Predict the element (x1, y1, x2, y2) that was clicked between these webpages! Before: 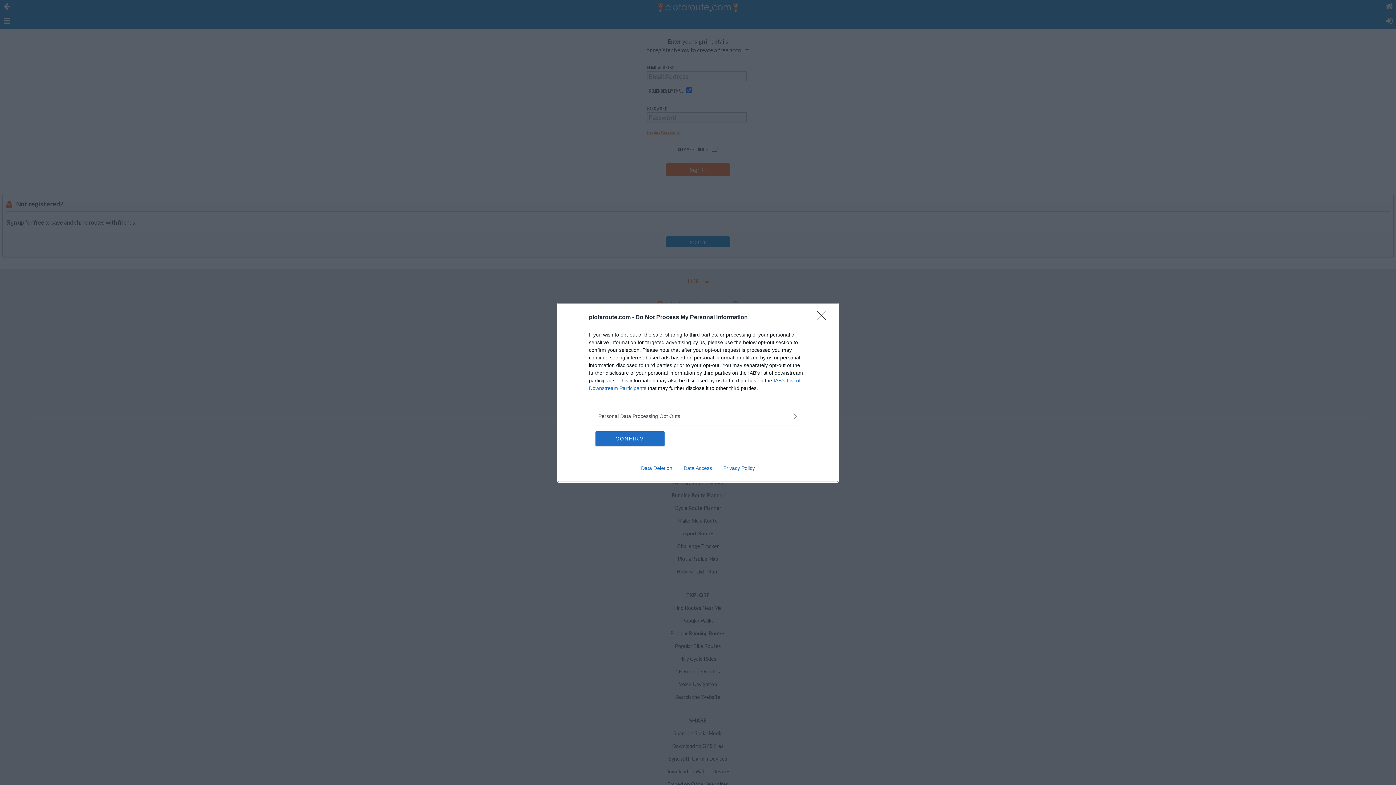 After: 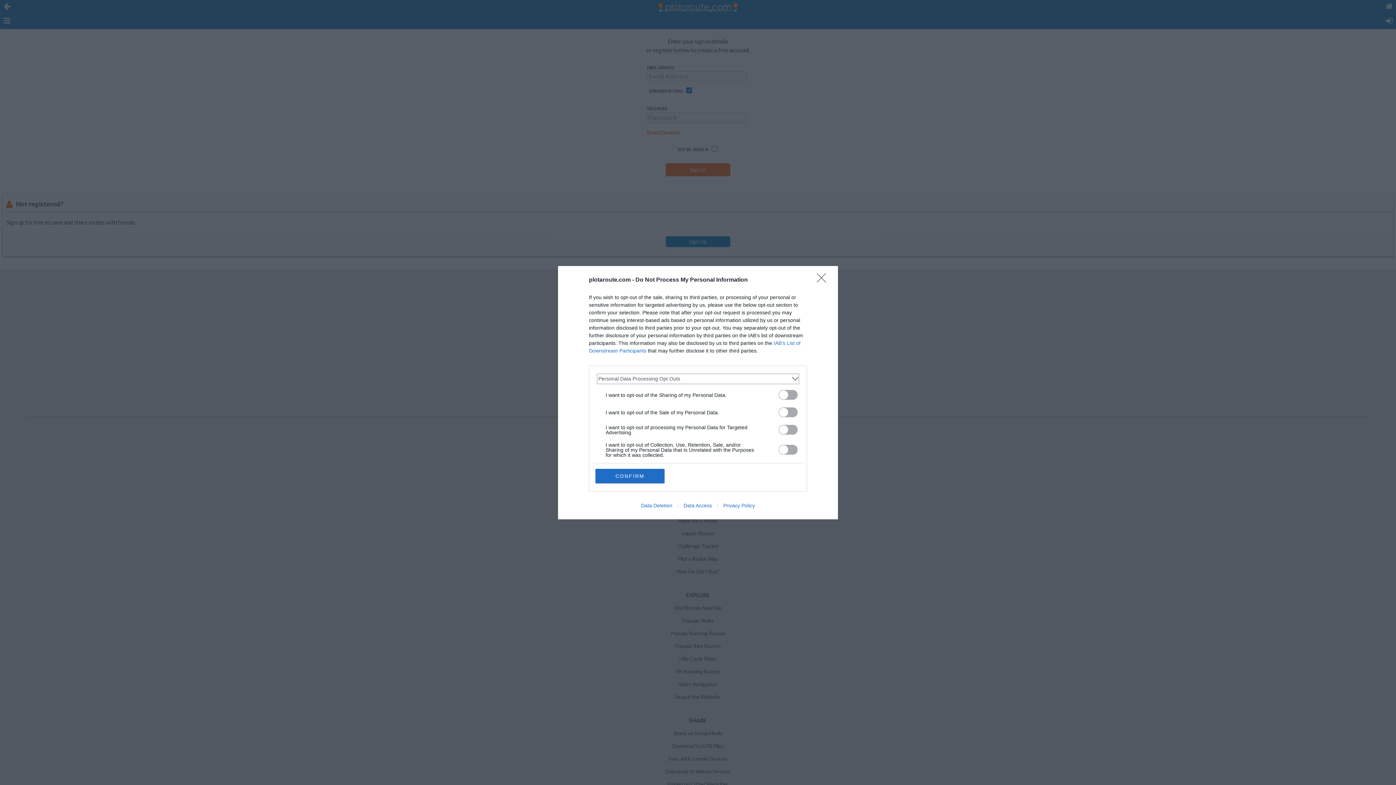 Action: bbox: (598, 412, 797, 420) label: Opt-Outs